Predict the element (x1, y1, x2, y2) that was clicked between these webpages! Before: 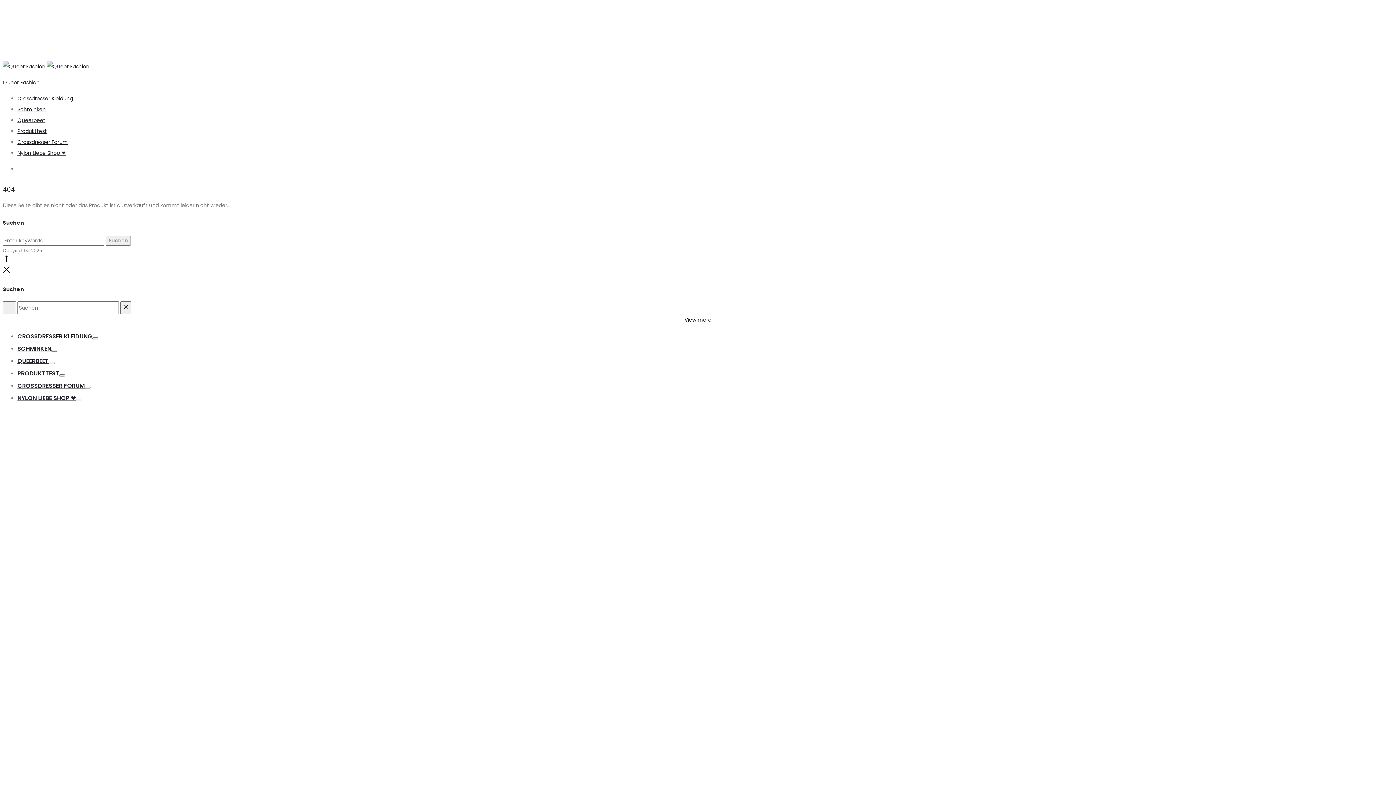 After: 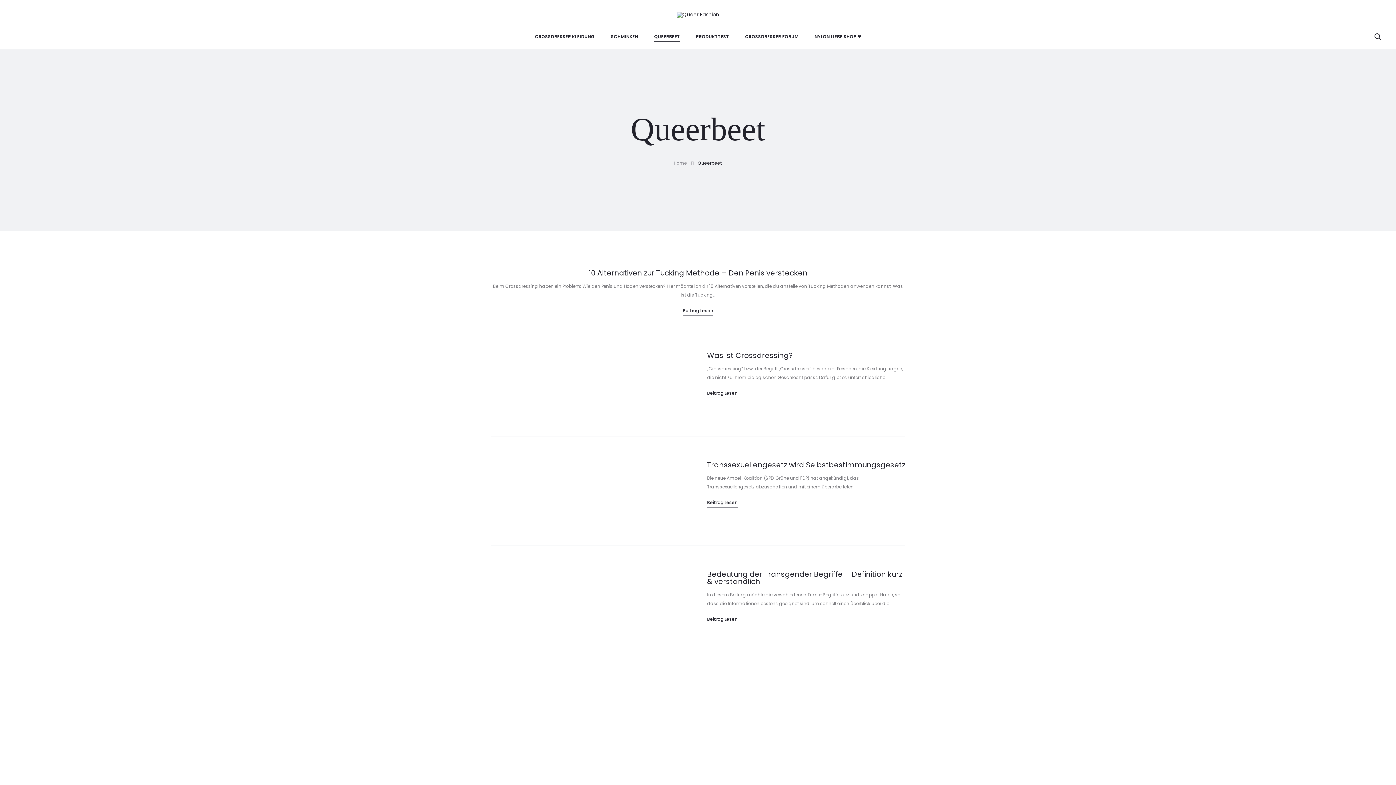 Action: bbox: (17, 357, 48, 365) label: QUEERBEET